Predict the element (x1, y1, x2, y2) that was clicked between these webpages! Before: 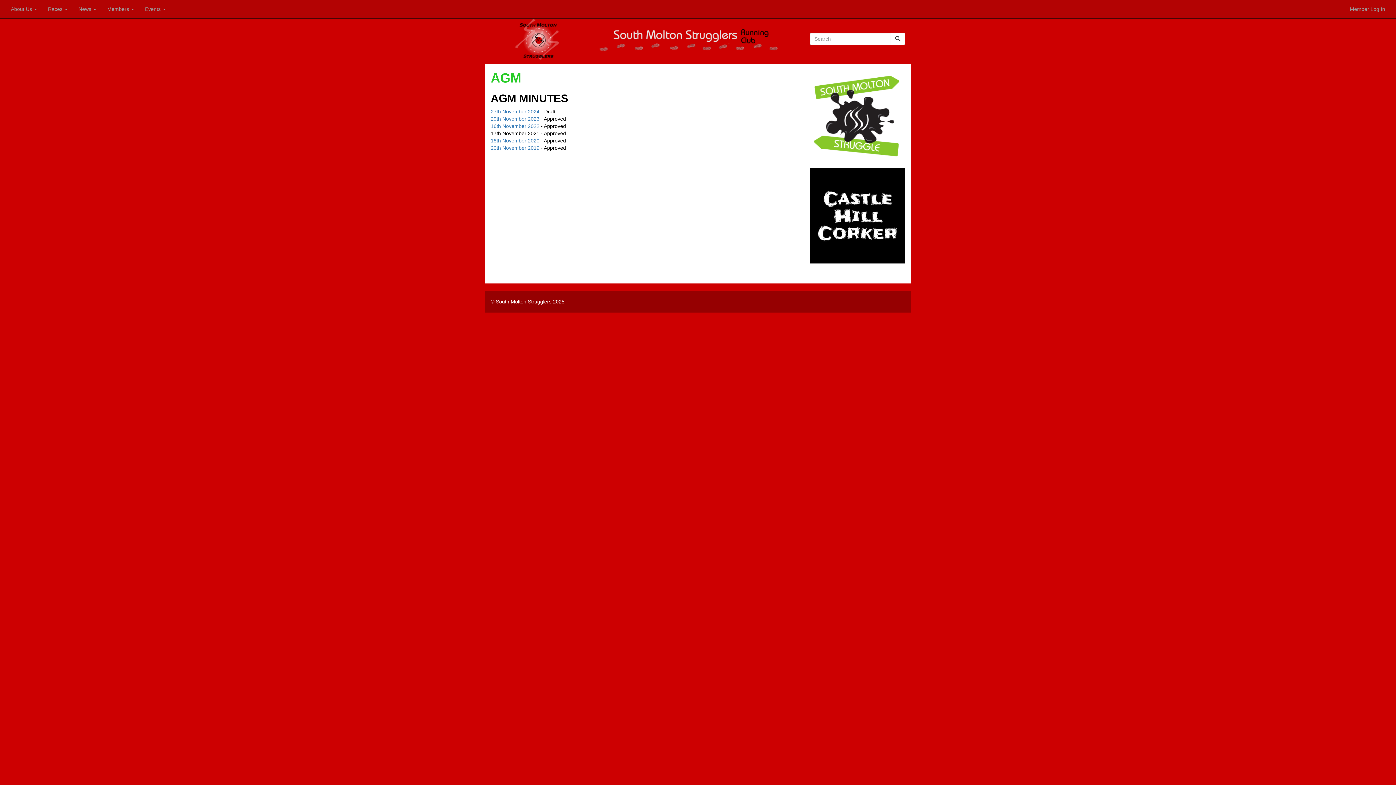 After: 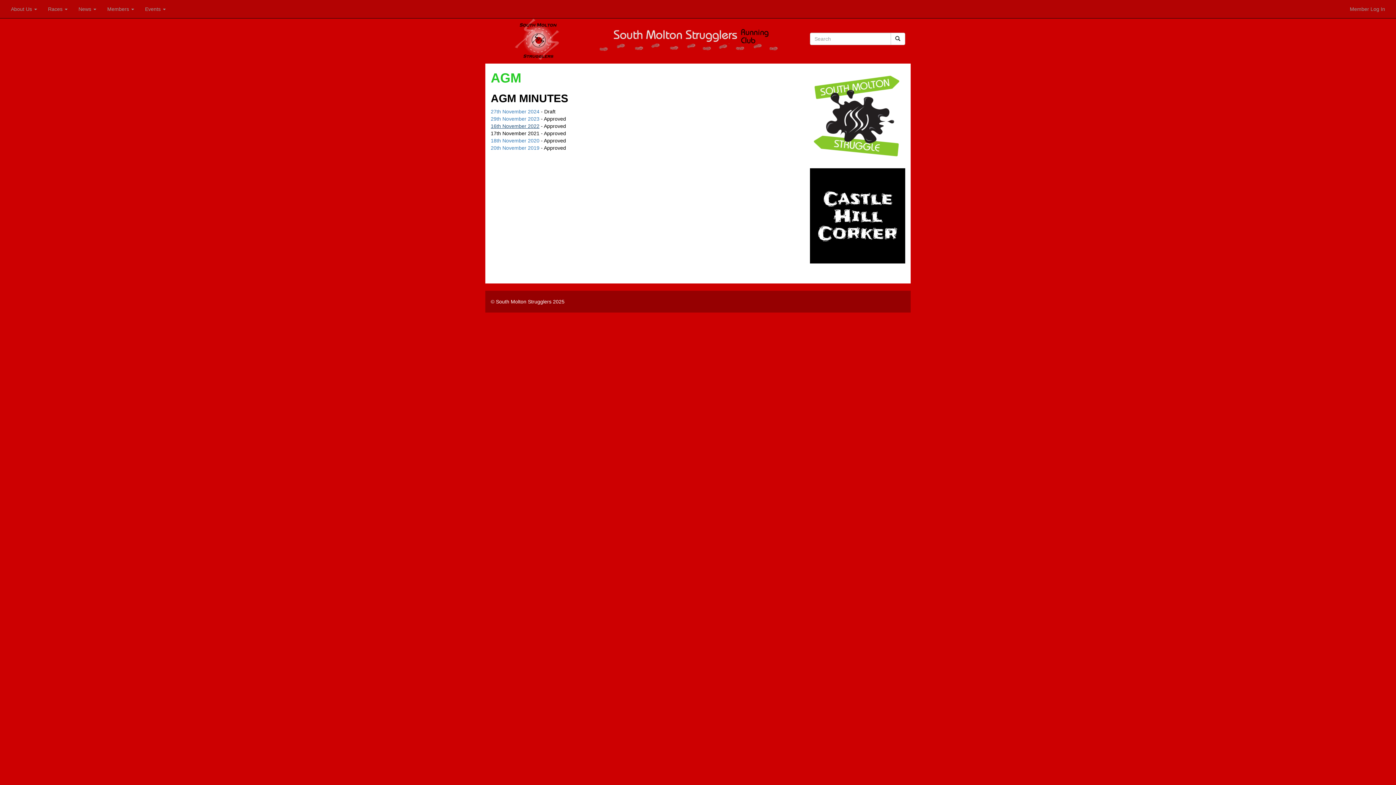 Action: label: 16th November 2022 bbox: (490, 123, 539, 129)